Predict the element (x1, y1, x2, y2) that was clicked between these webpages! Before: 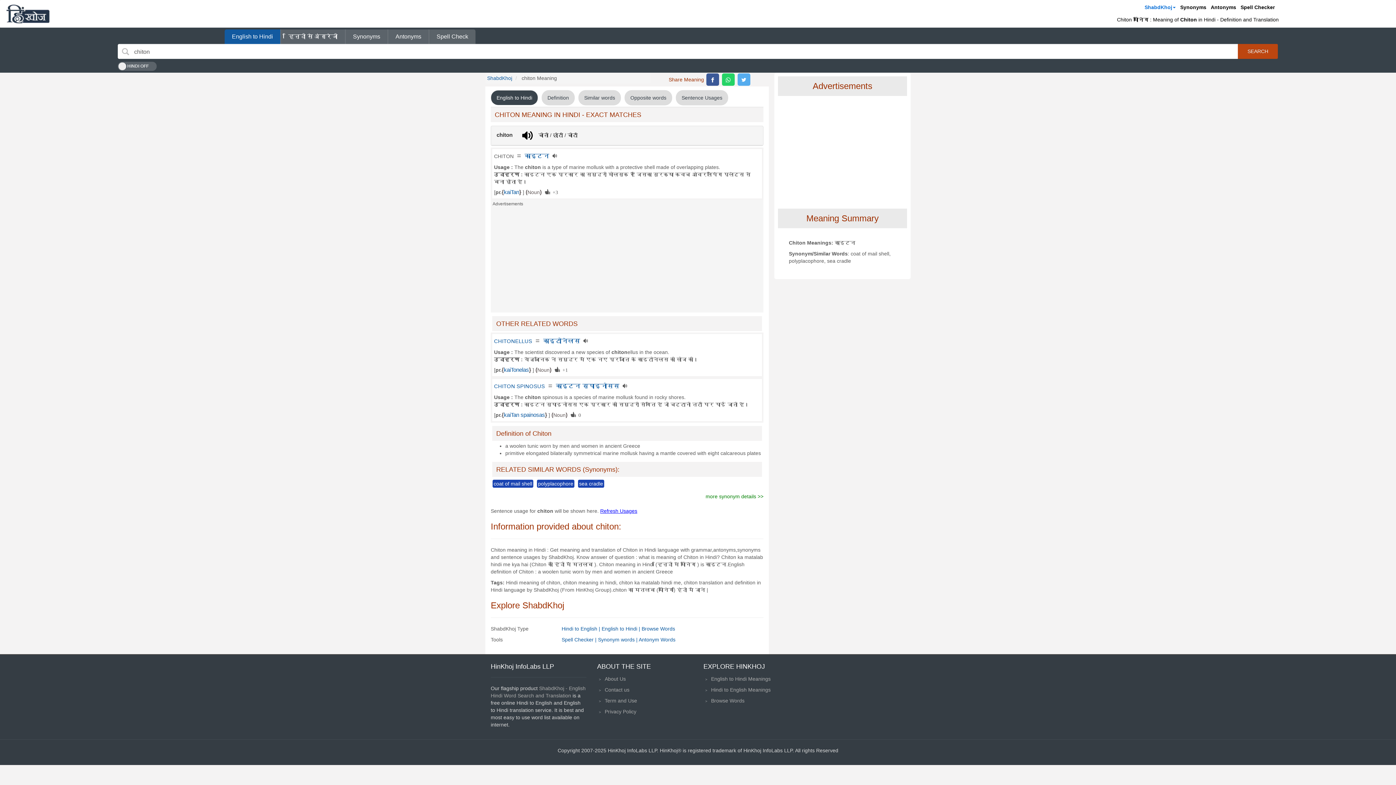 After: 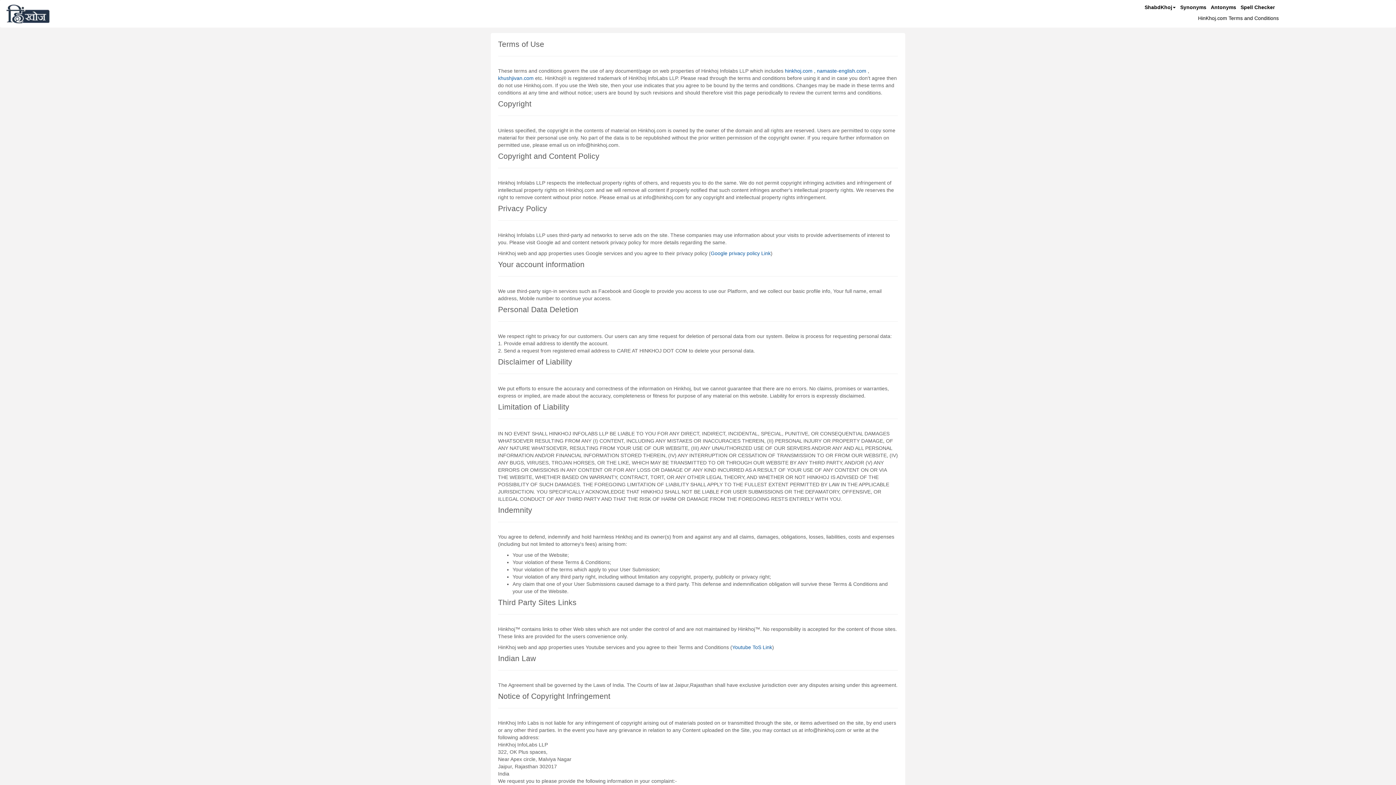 Action: bbox: (604, 698, 637, 704) label: Term and Use